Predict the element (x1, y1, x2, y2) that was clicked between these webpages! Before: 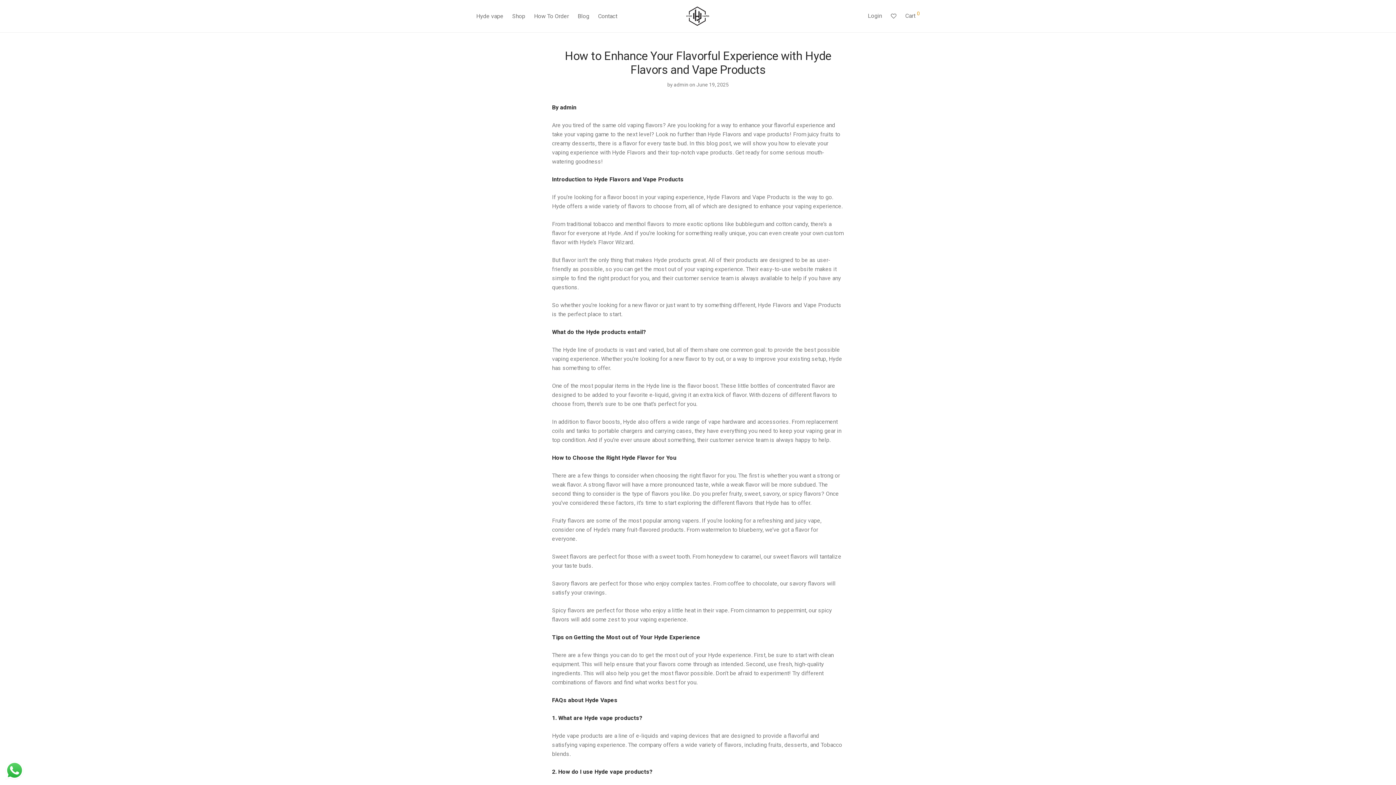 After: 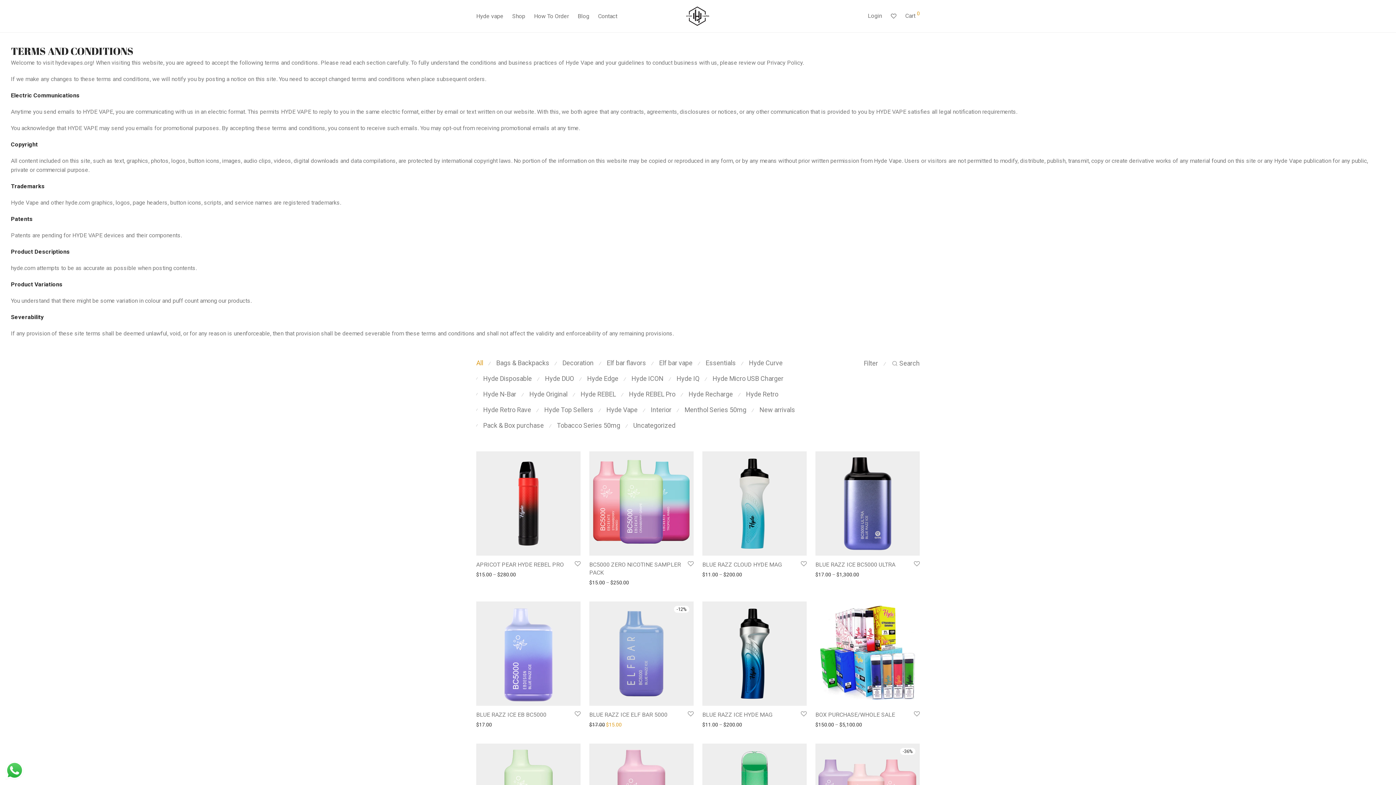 Action: bbox: (508, 7, 529, 25) label: Shop